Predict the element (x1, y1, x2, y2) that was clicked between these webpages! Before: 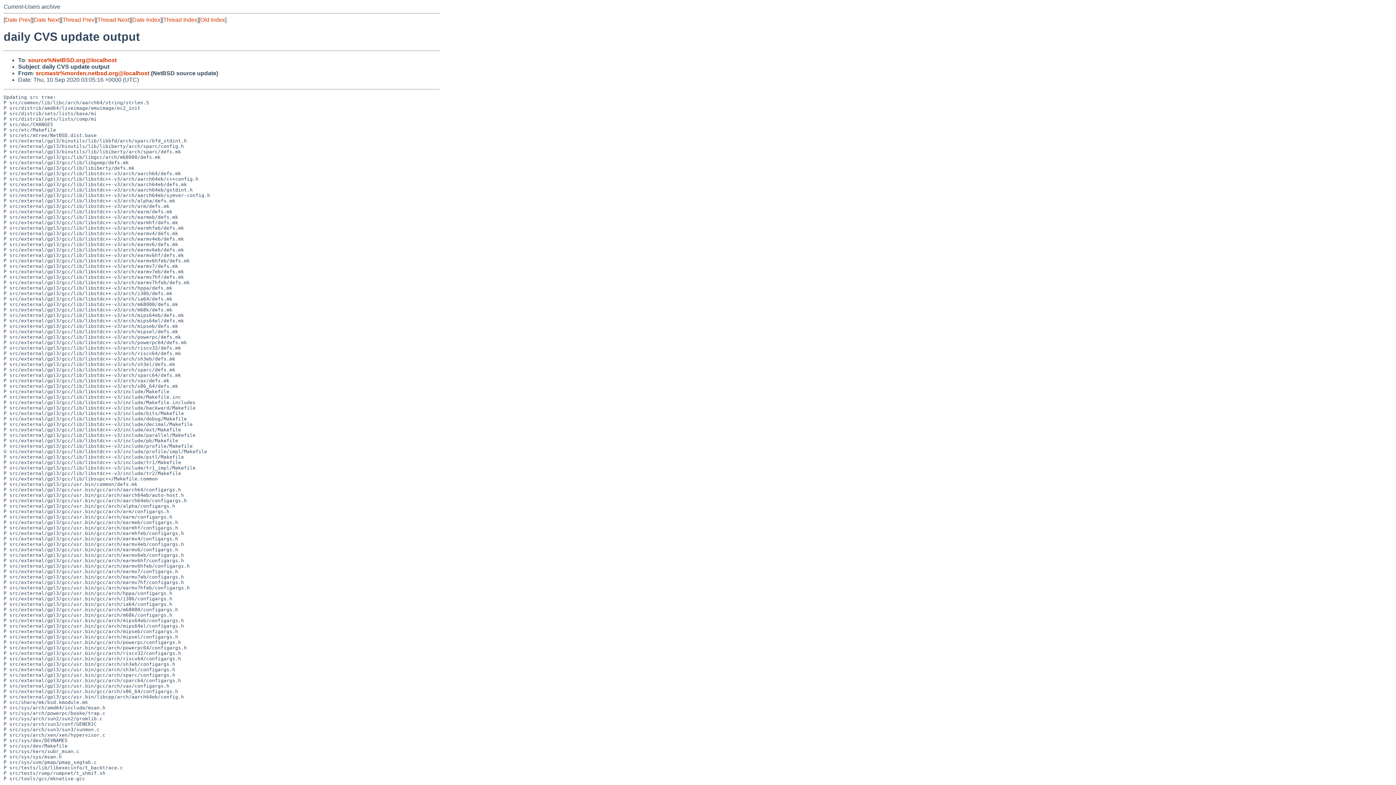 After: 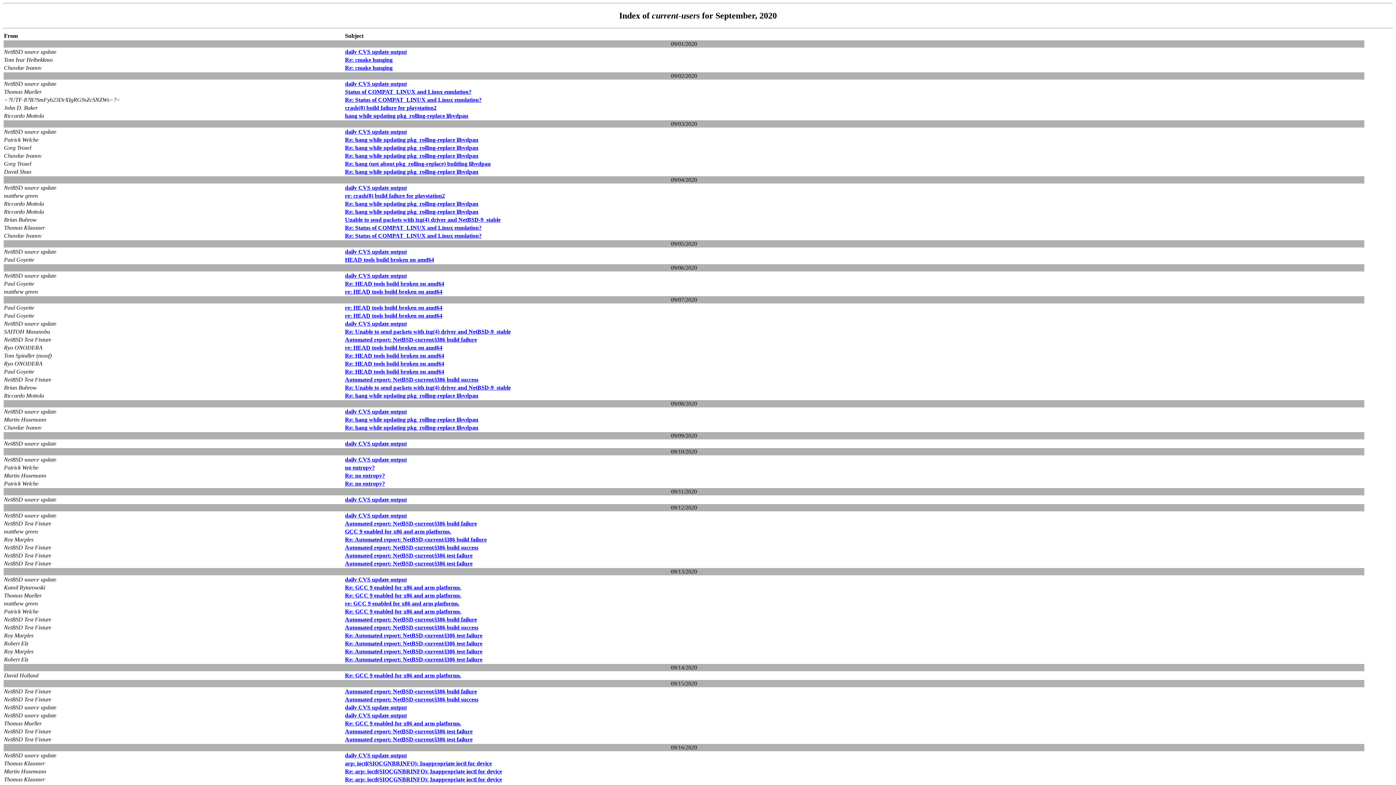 Action: bbox: (200, 16, 225, 22) label: Old Index